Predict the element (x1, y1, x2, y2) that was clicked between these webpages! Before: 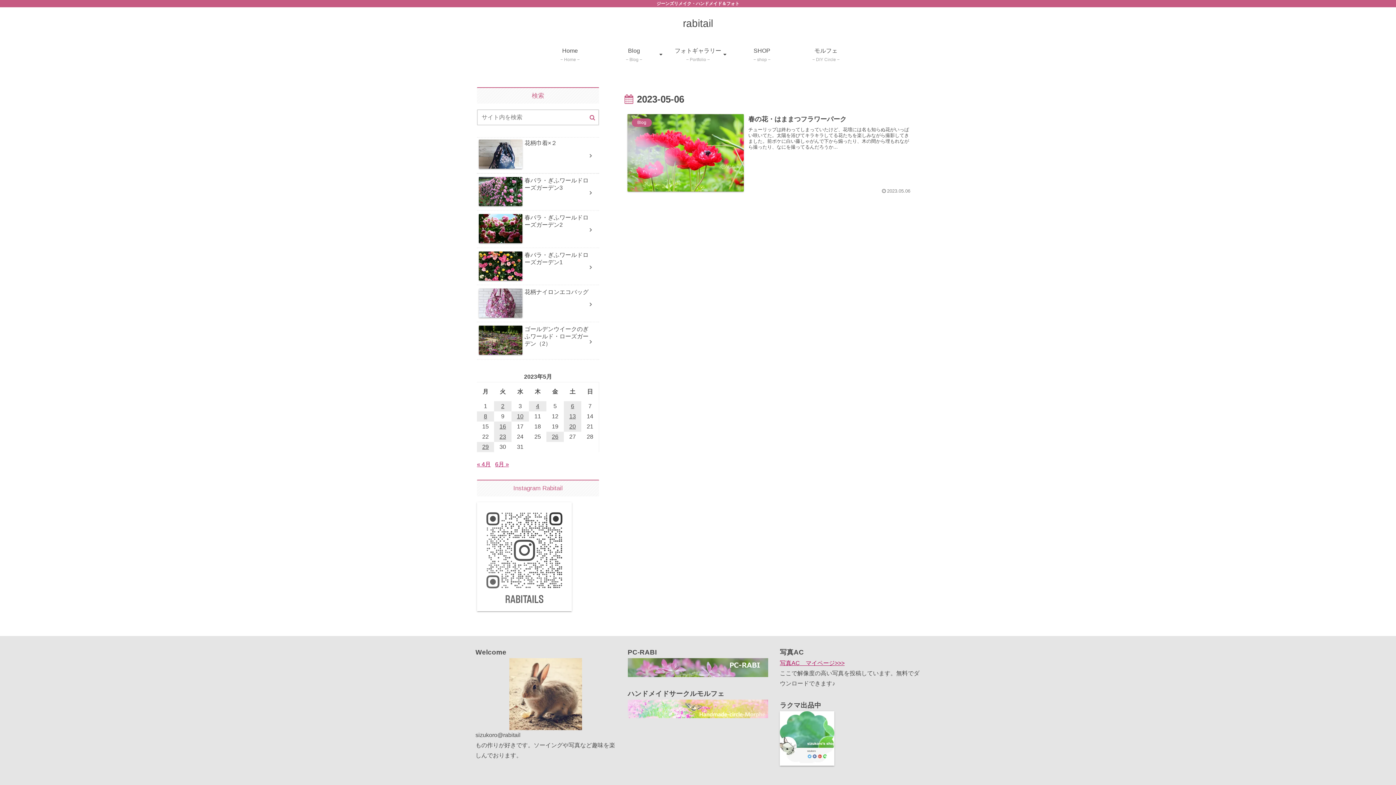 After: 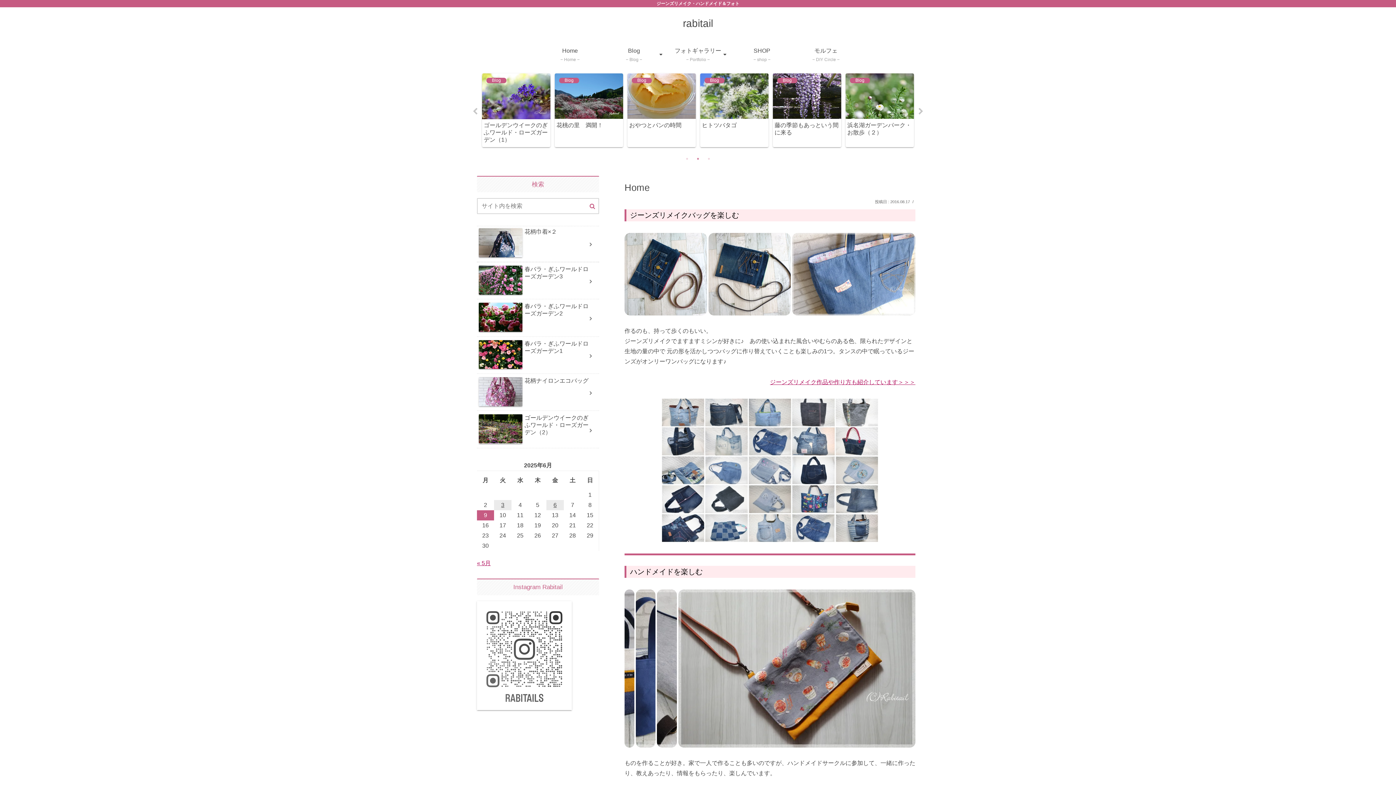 Action: bbox: (538, 43, 602, 65) label: Home
Home